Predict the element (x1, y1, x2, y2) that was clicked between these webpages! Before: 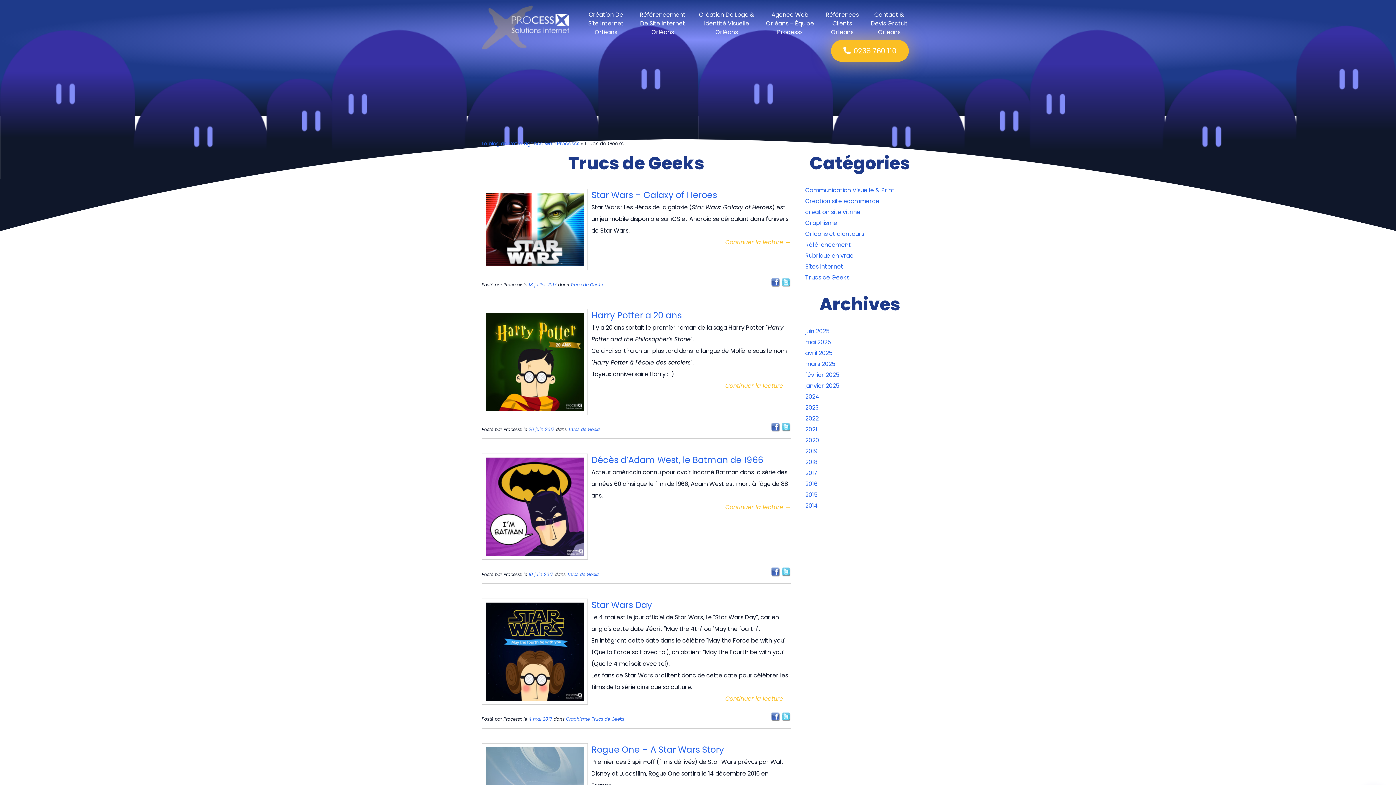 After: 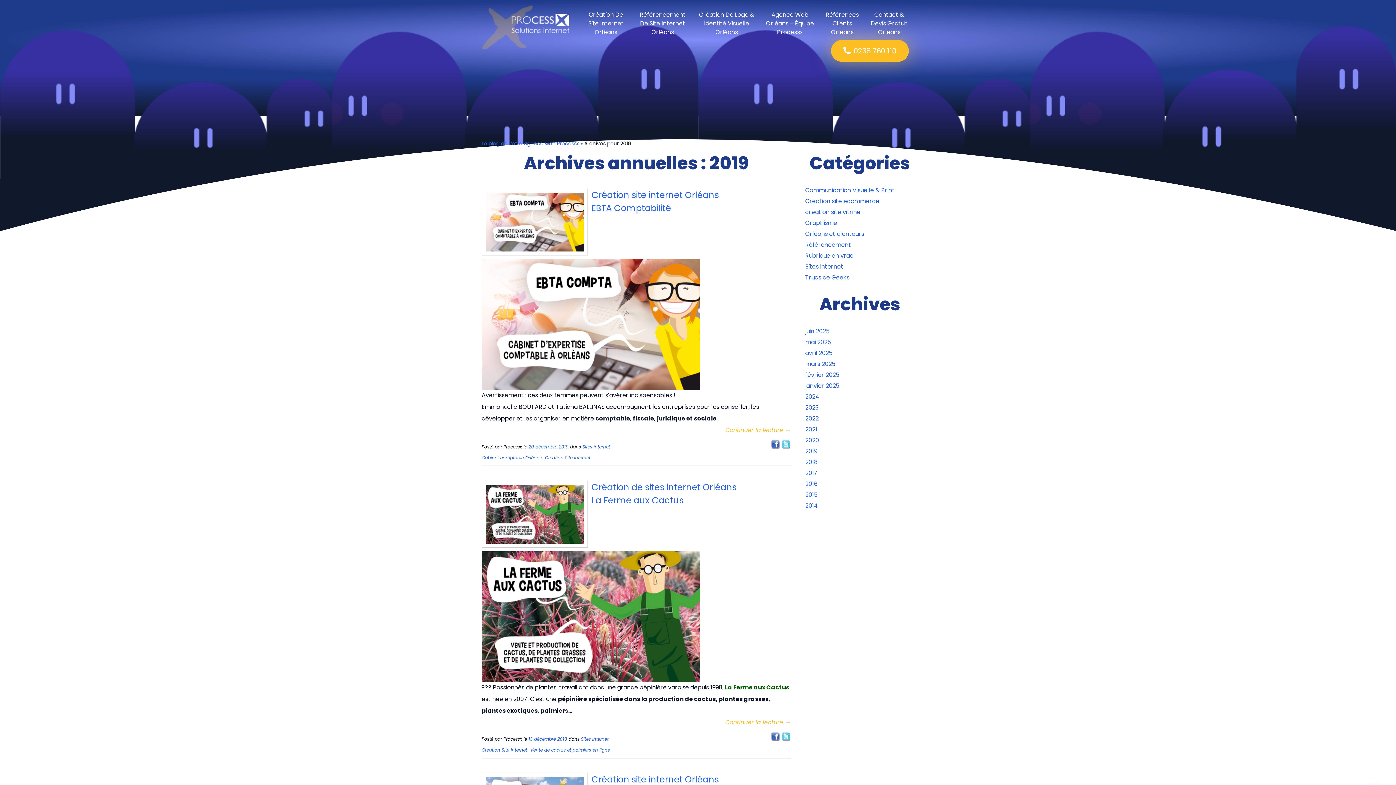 Action: bbox: (805, 447, 817, 455) label: 2019